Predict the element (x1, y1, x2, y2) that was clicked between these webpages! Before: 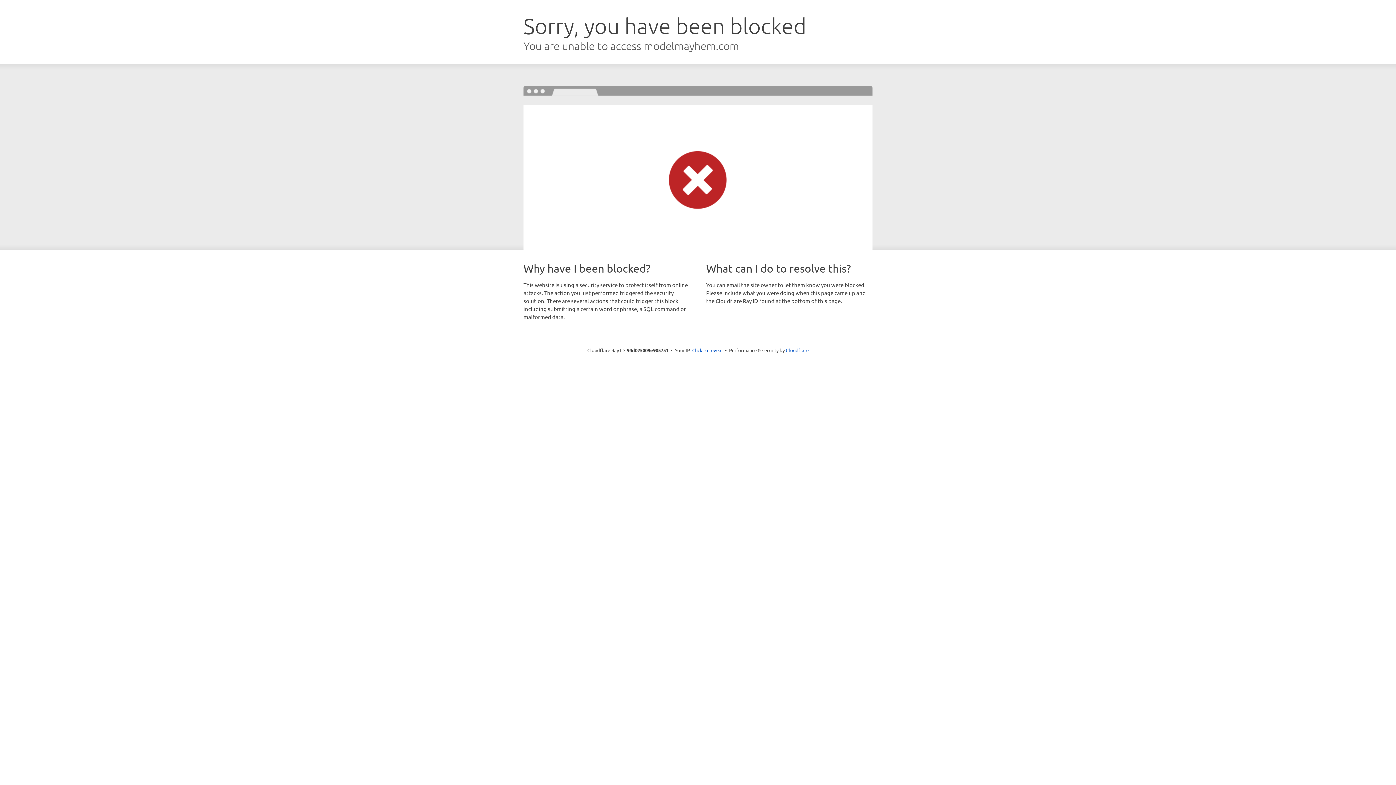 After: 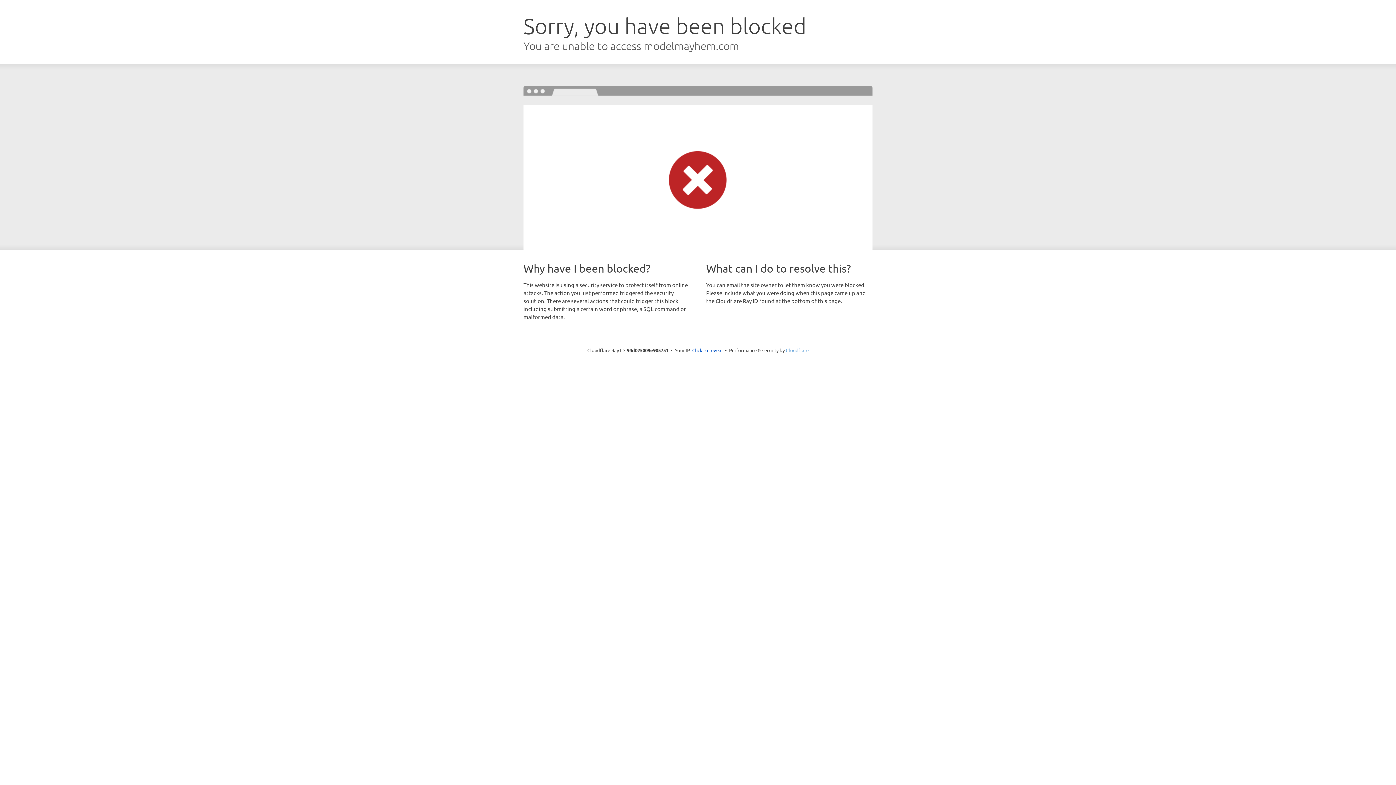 Action: label: Cloudflare bbox: (786, 347, 808, 353)